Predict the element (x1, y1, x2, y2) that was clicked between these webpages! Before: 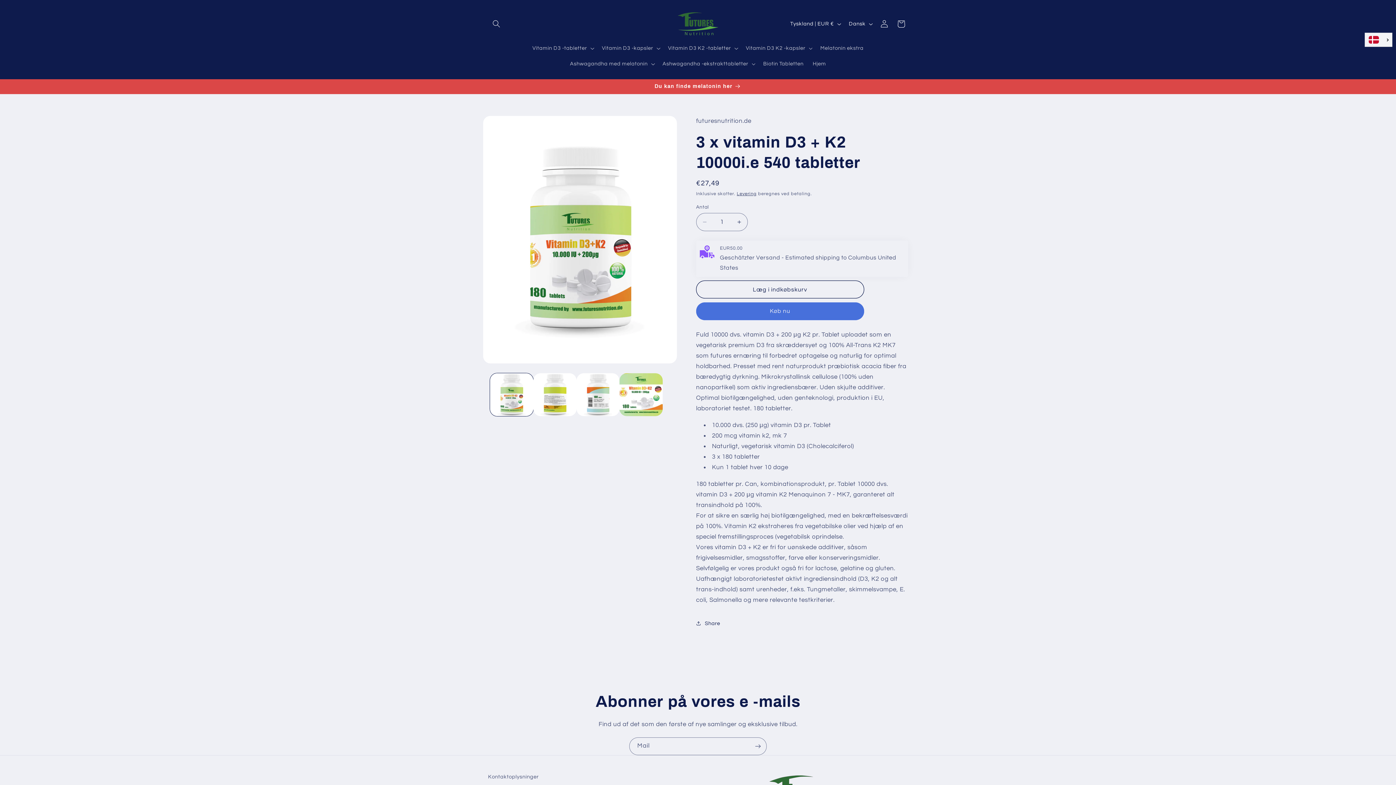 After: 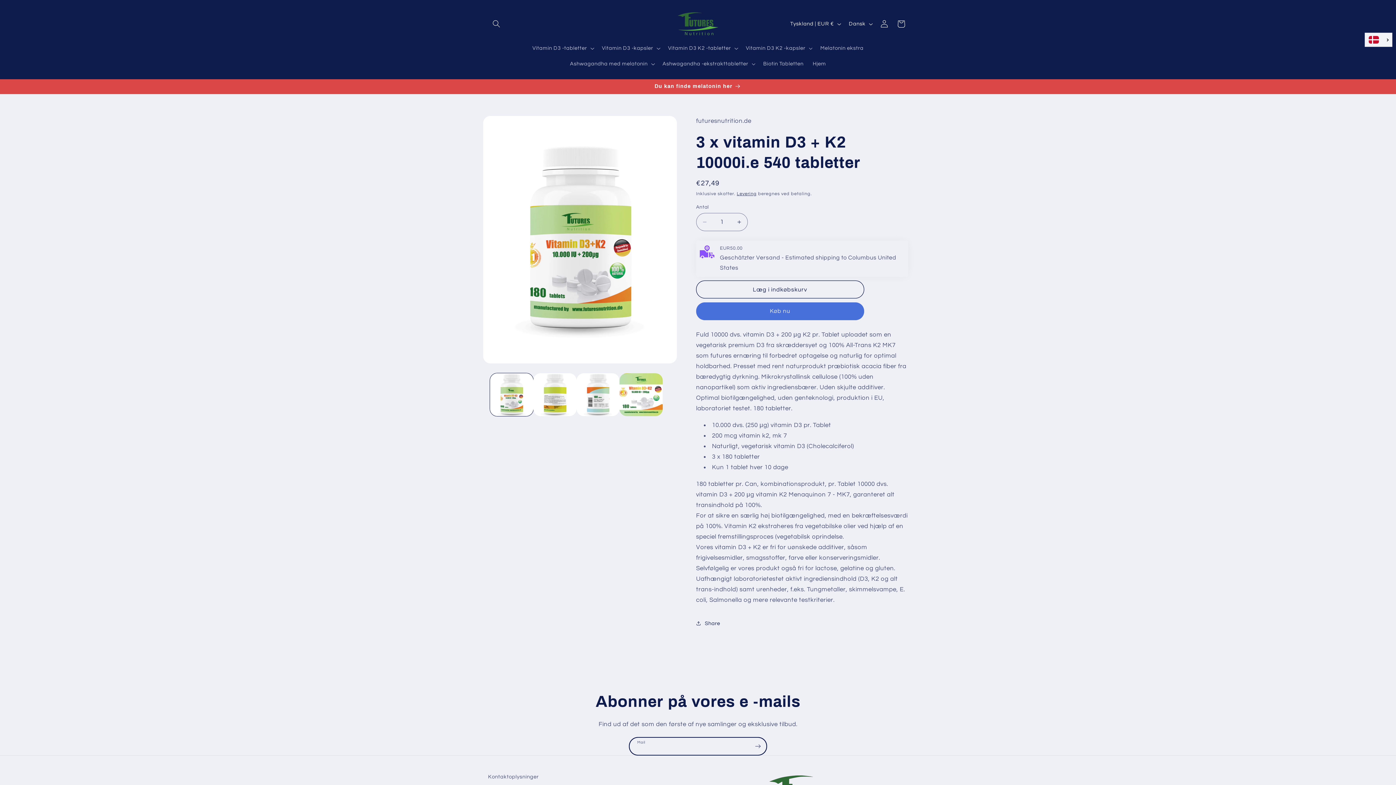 Action: label: Abonner bbox: (749, 737, 766, 755)